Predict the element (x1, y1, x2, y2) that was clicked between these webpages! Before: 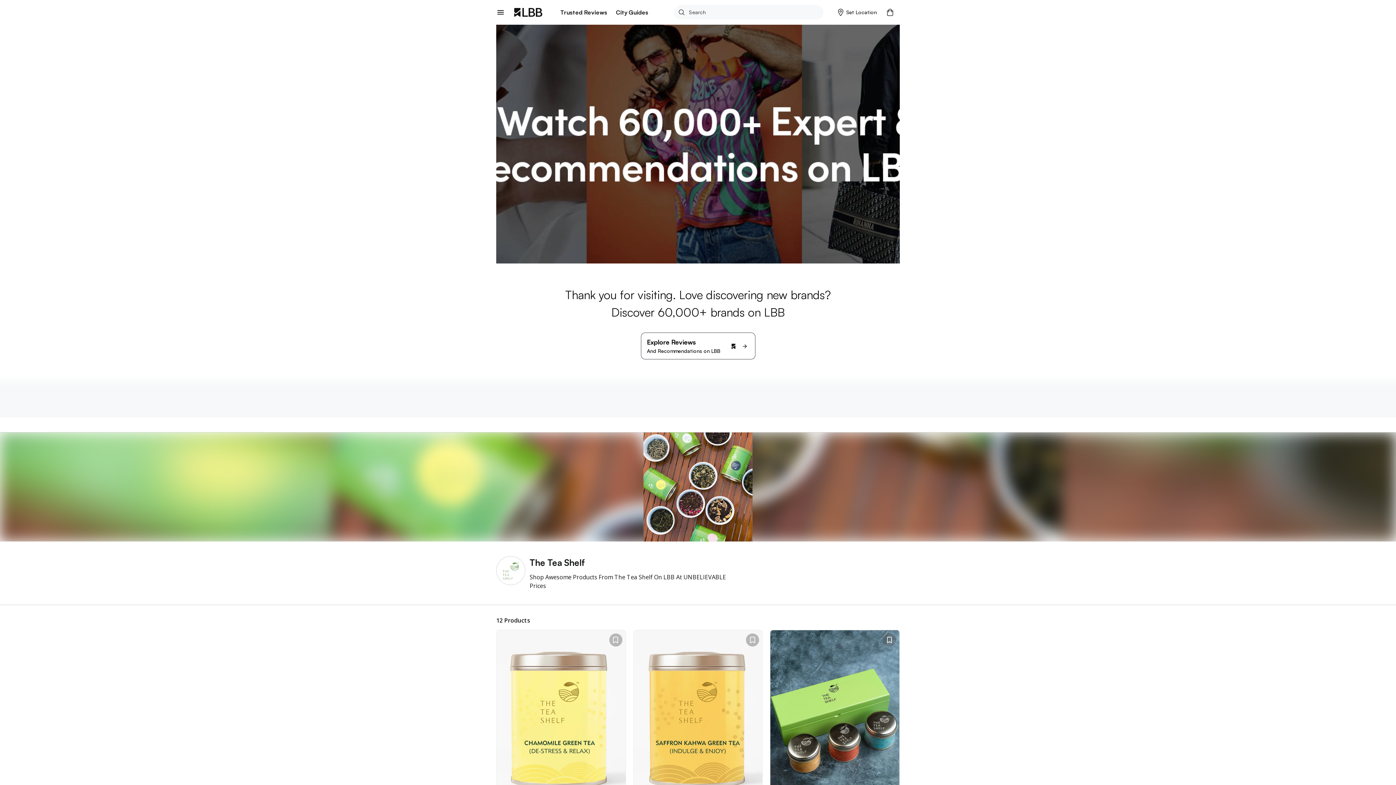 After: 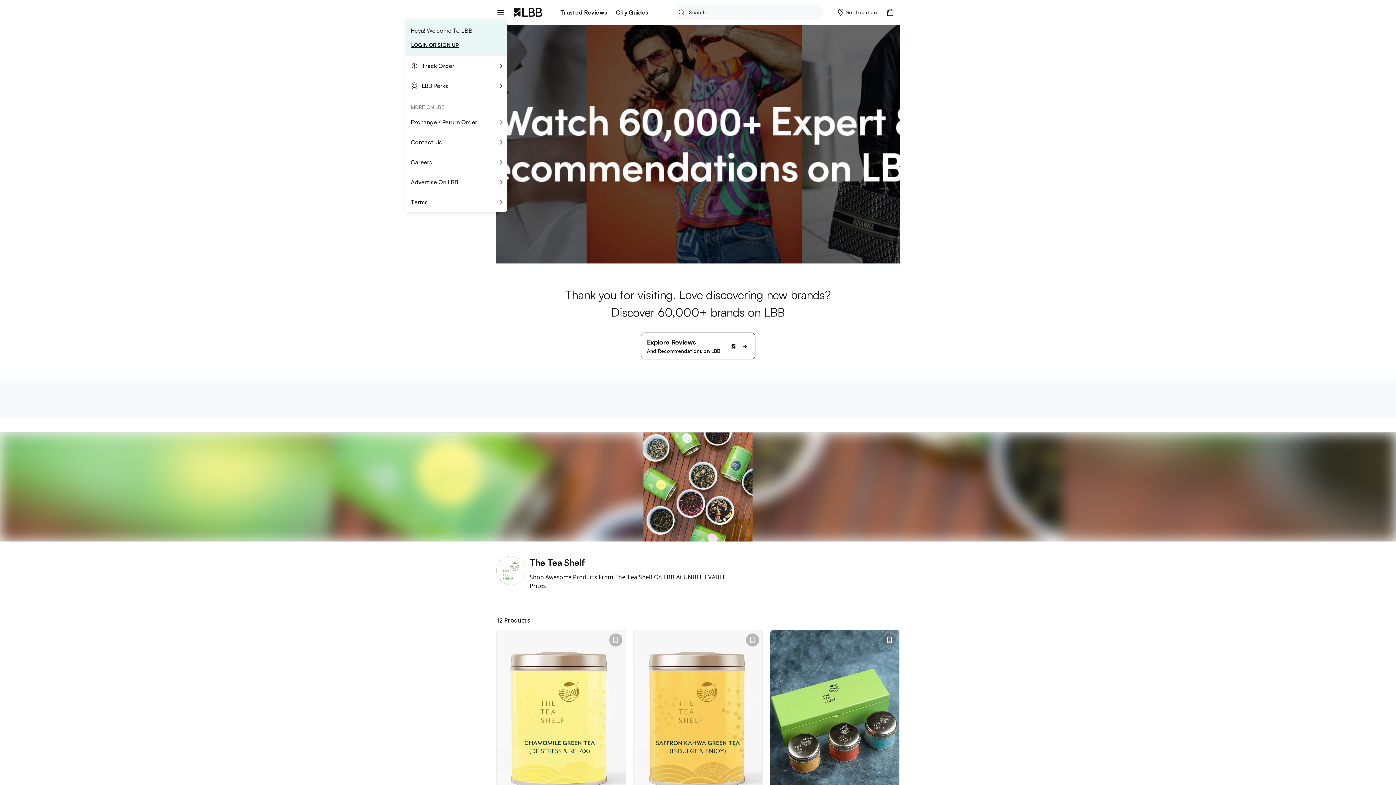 Action: bbox: (494, 5, 507, 18)